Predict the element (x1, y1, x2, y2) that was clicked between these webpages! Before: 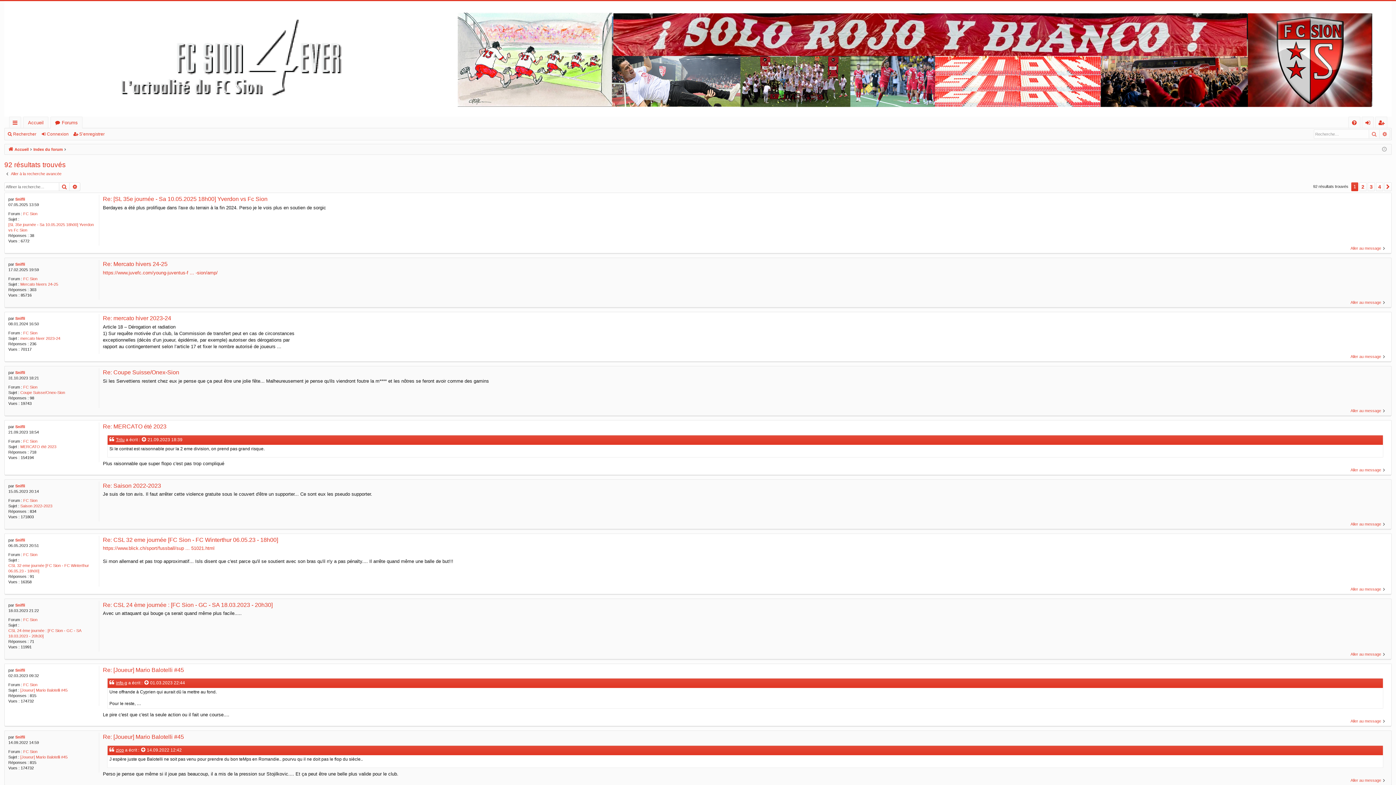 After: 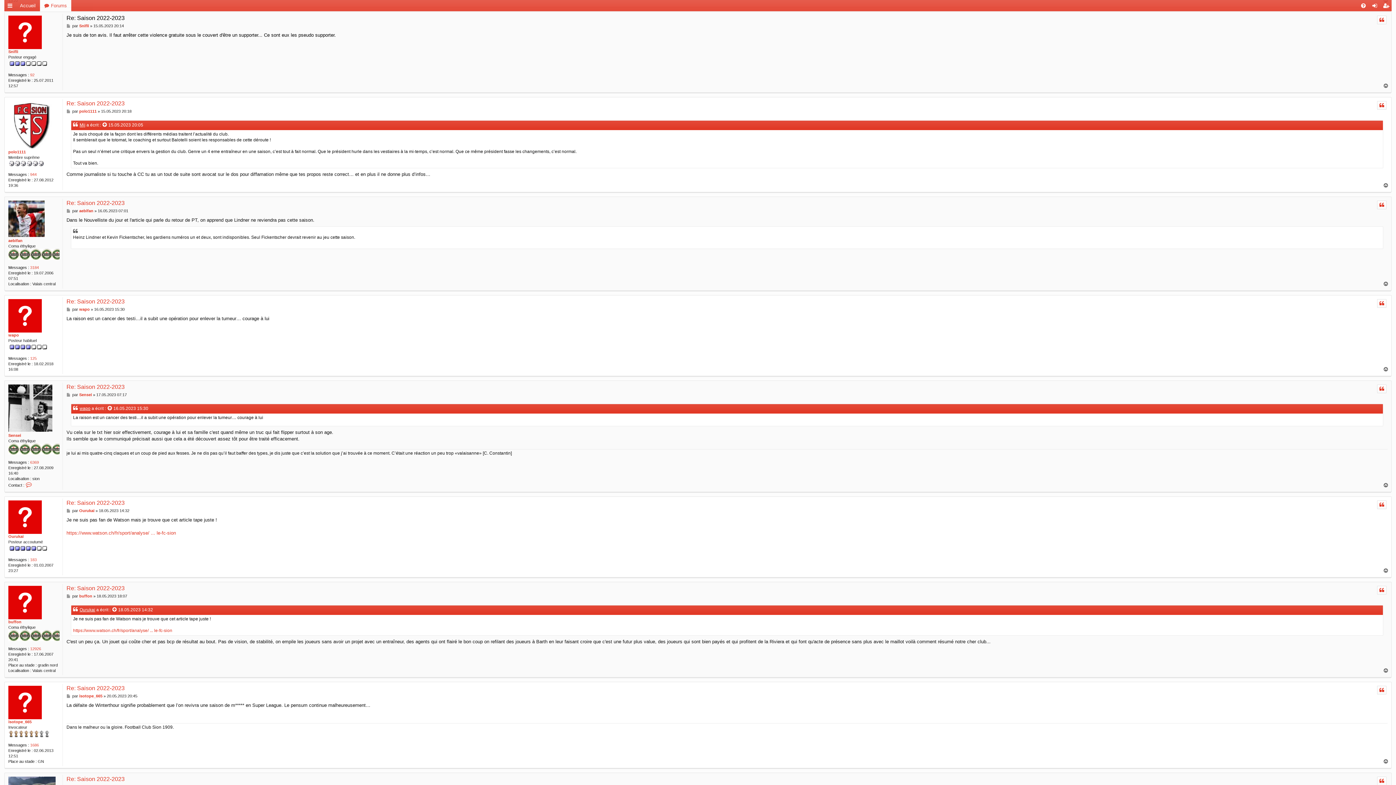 Action: bbox: (102, 482, 161, 489) label: Re: Saison 2022-2023